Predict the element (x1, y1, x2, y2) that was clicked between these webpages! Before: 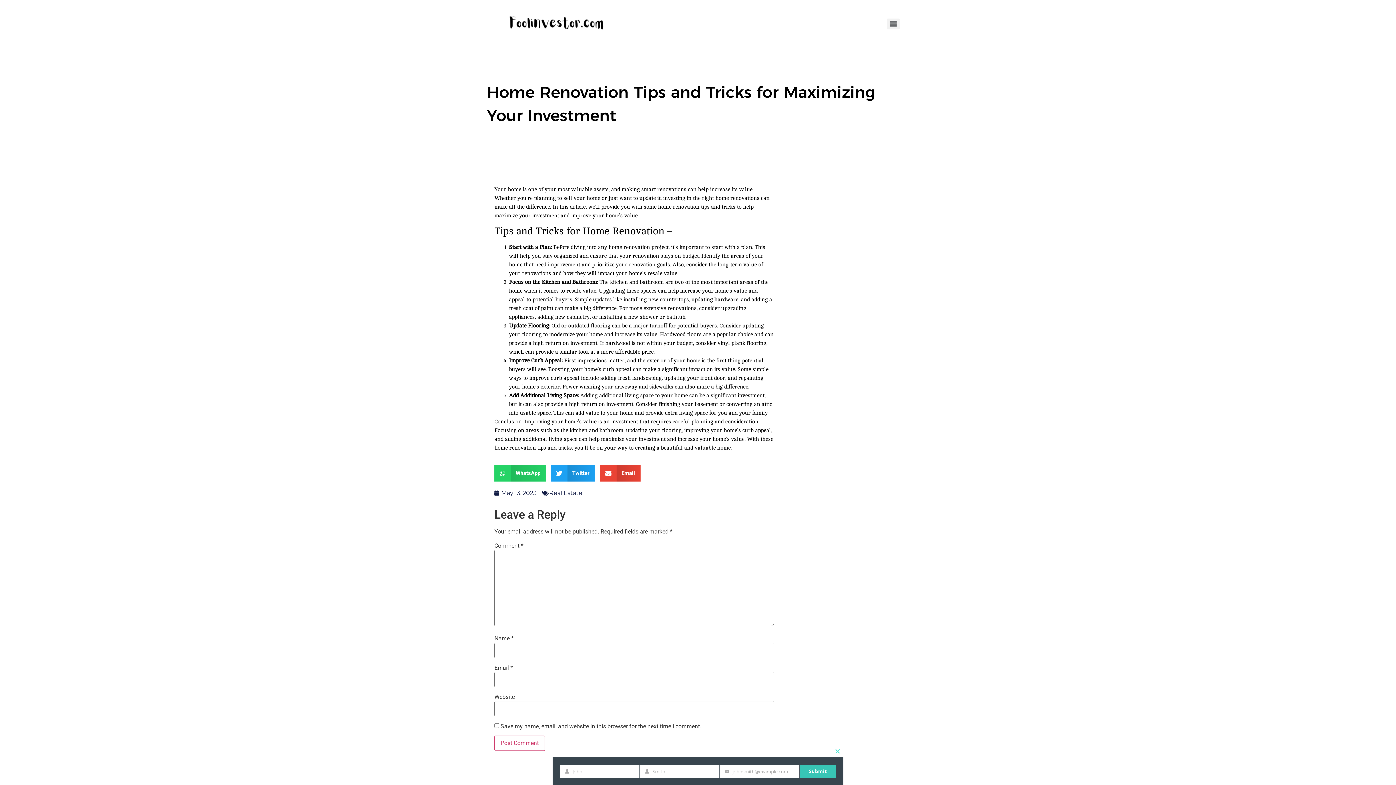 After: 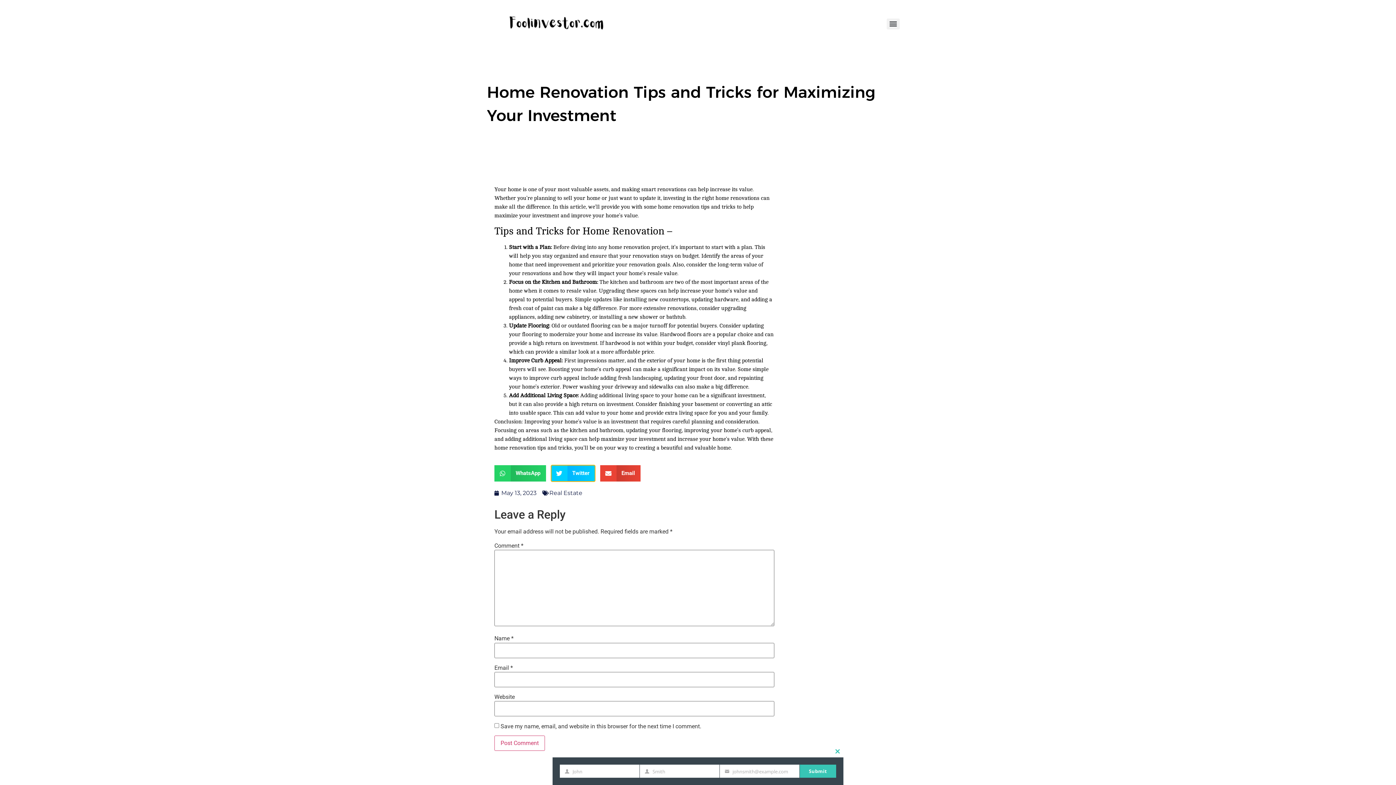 Action: bbox: (551, 465, 595, 481) label: Share on twitter